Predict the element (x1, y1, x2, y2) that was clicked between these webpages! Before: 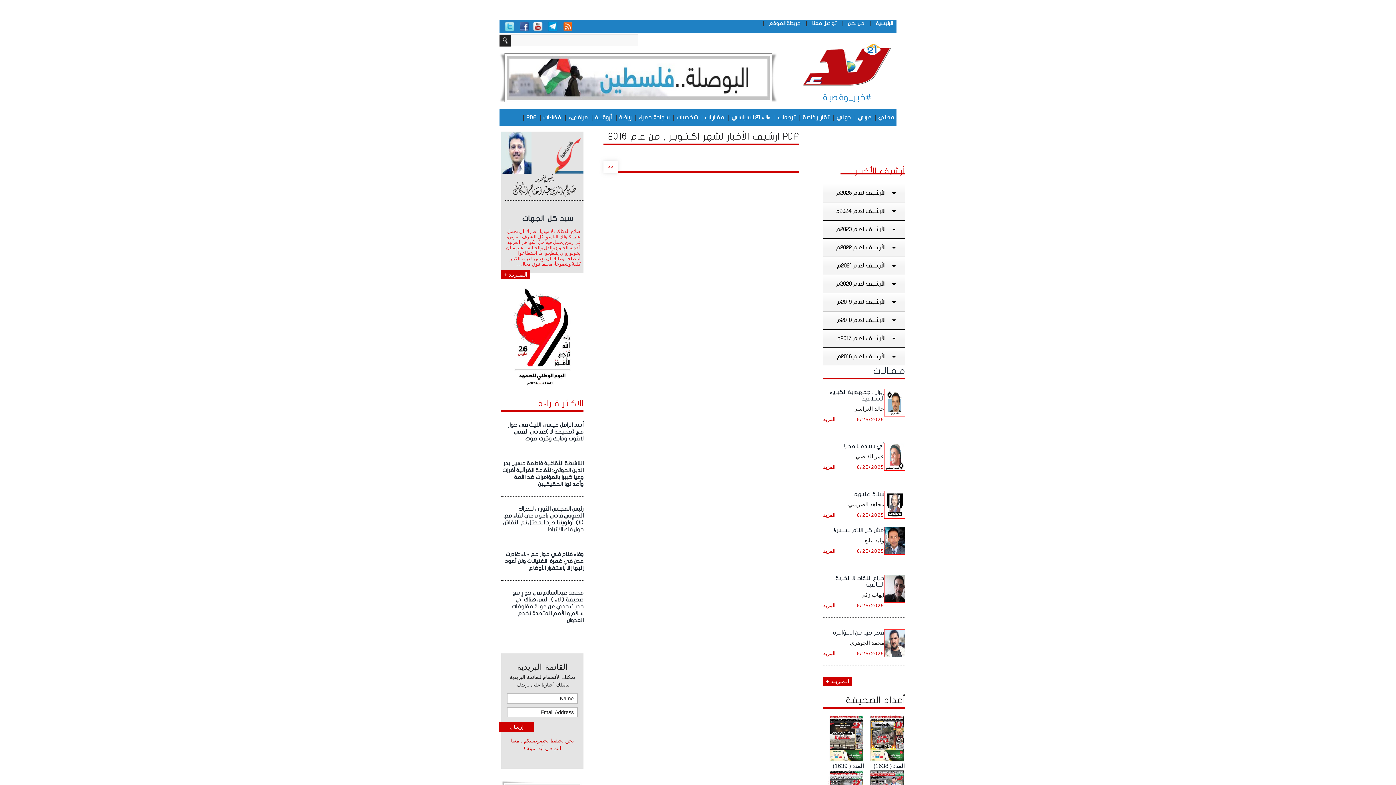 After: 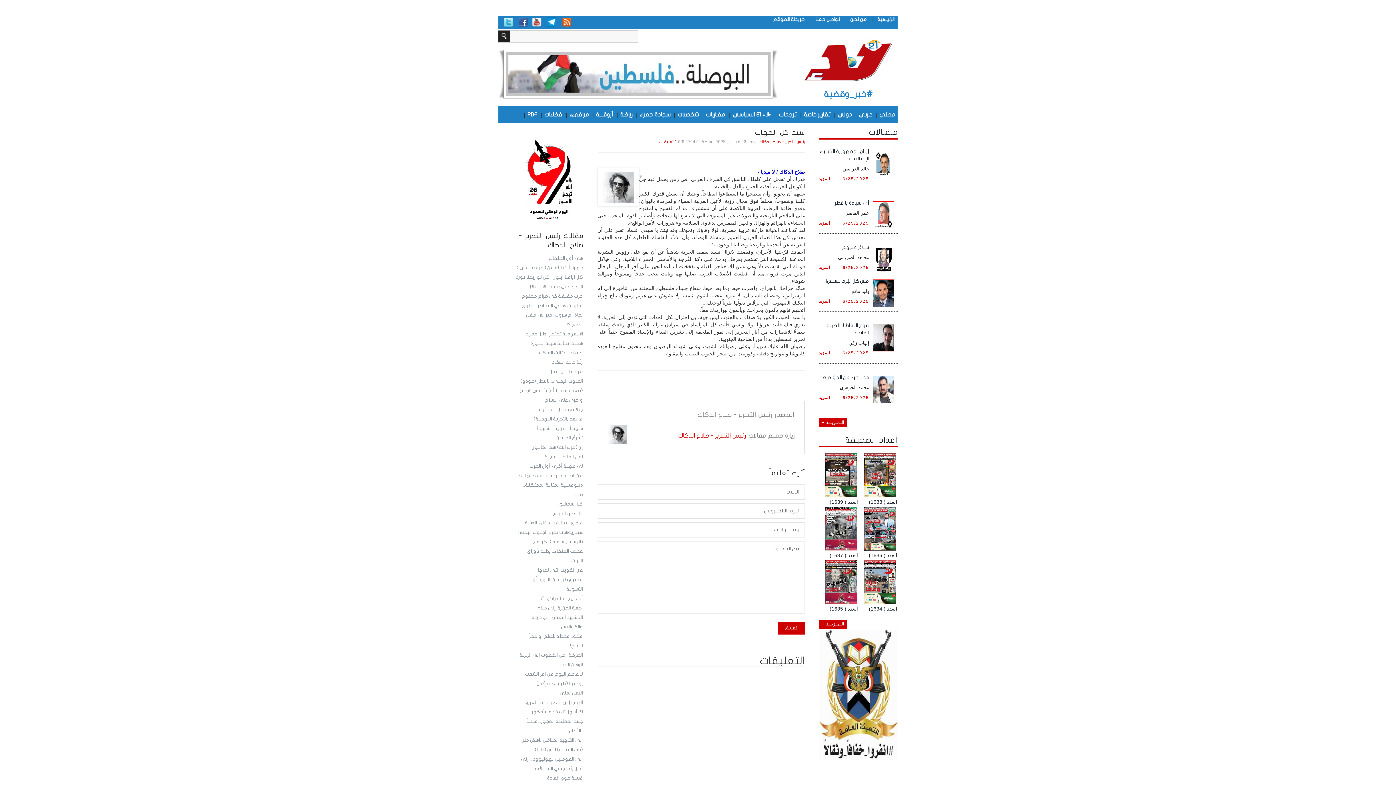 Action: bbox: (501, 270, 530, 279) label: الـمــزيـد +